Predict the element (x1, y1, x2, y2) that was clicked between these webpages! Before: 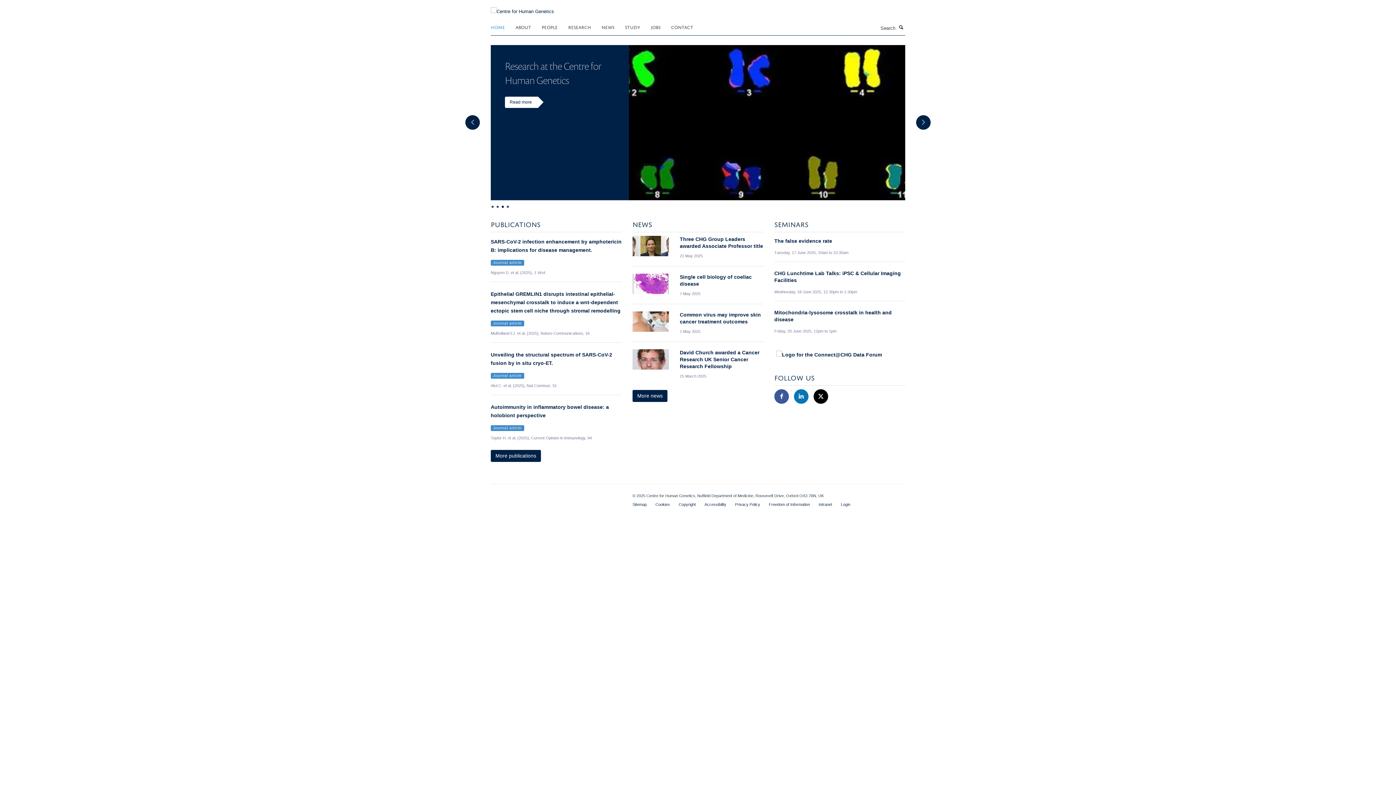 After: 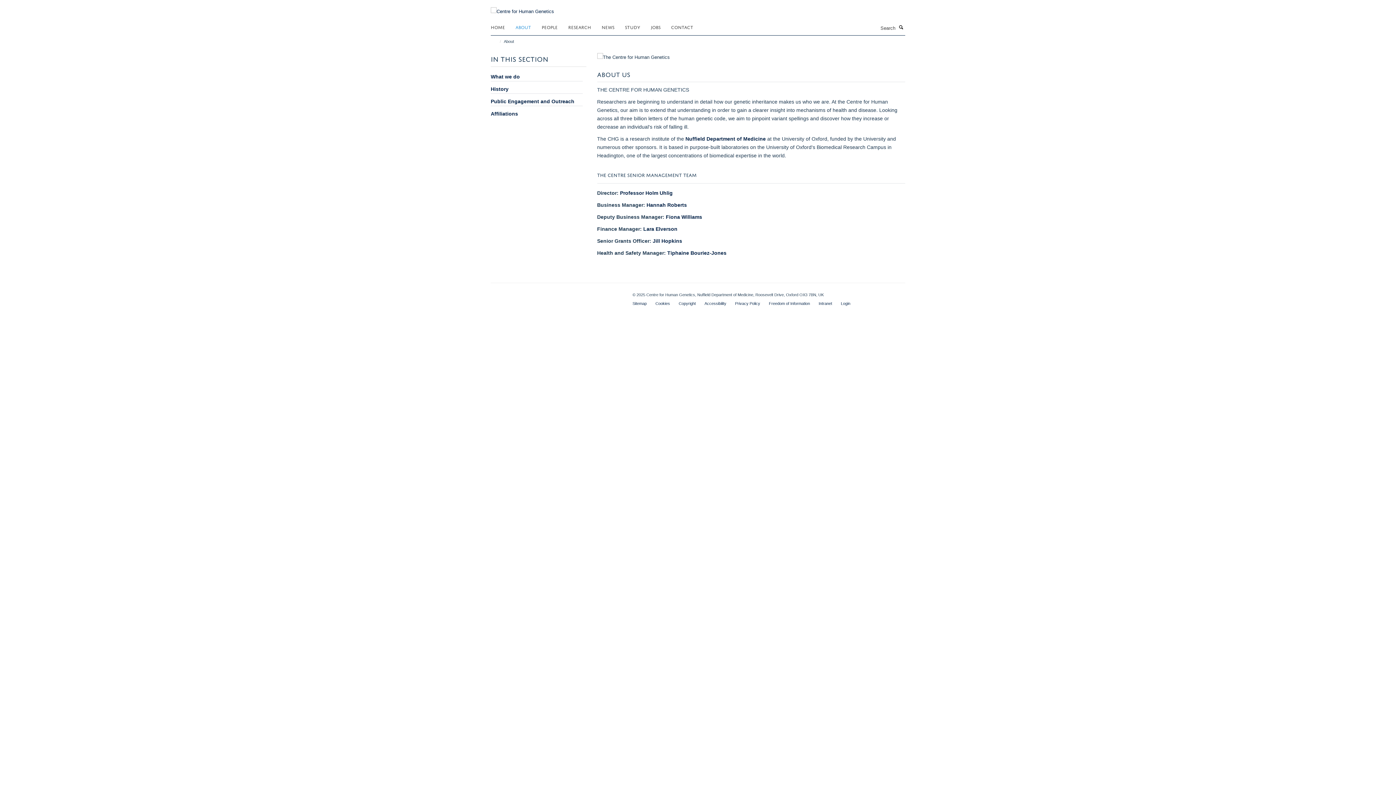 Action: bbox: (515, 21, 540, 32) label: ABOUT